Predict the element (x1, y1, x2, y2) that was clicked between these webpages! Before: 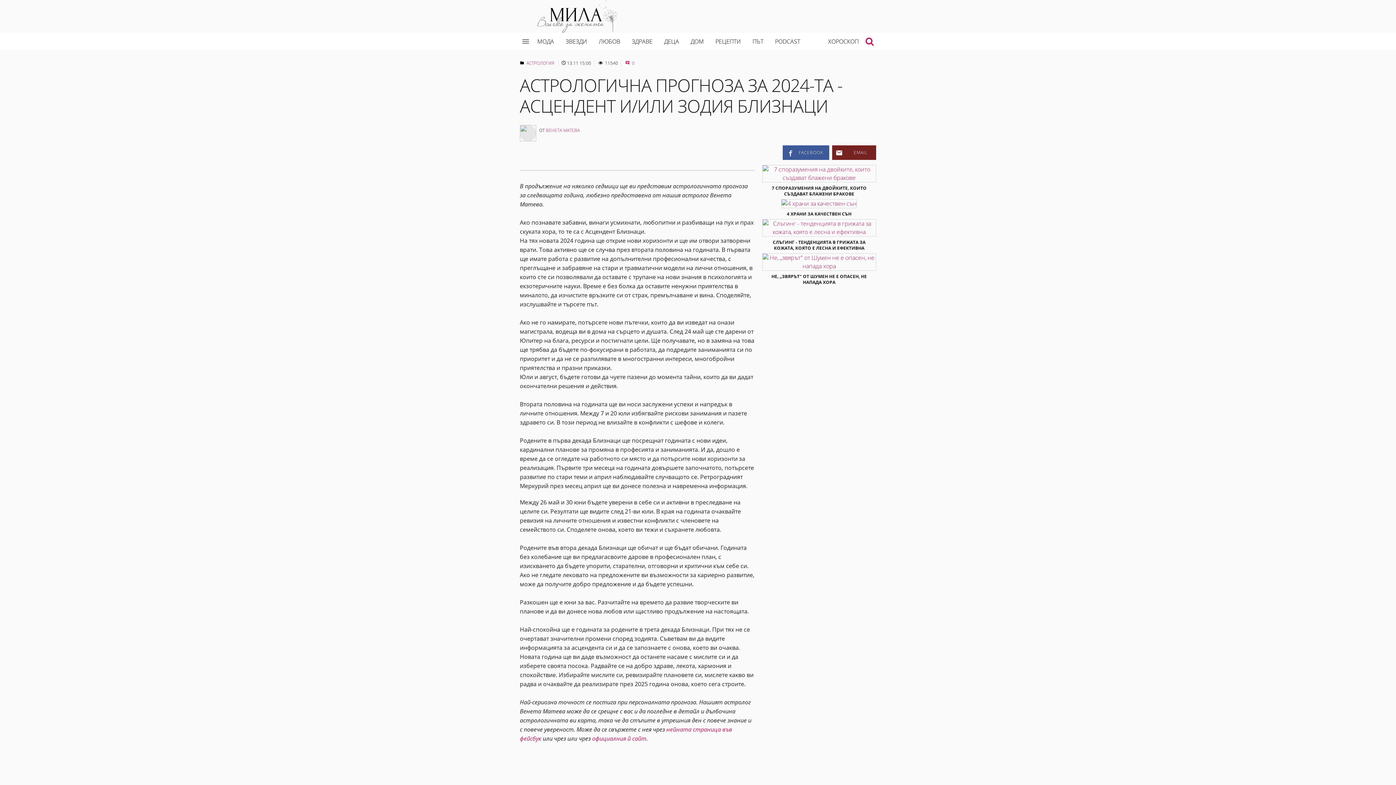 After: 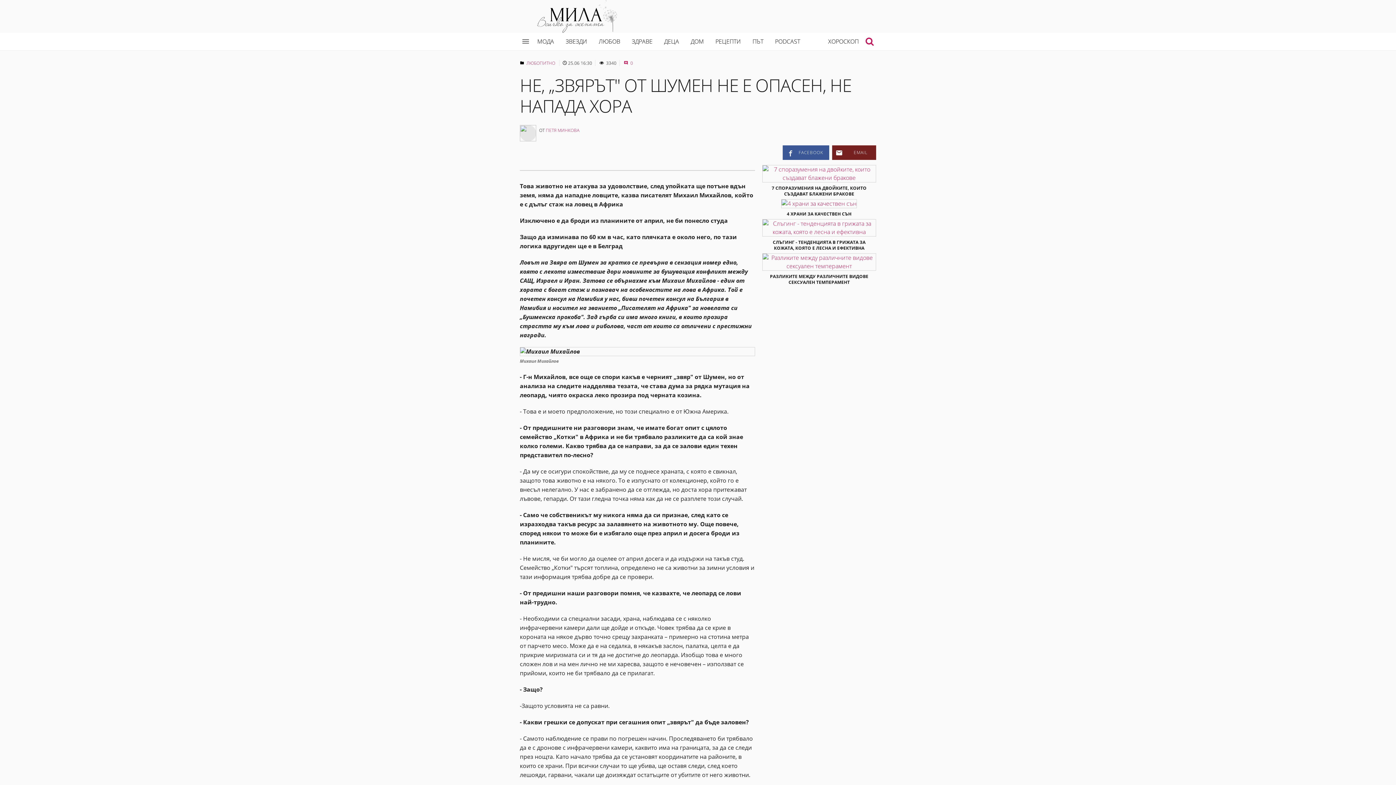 Action: bbox: (762, 257, 876, 265)